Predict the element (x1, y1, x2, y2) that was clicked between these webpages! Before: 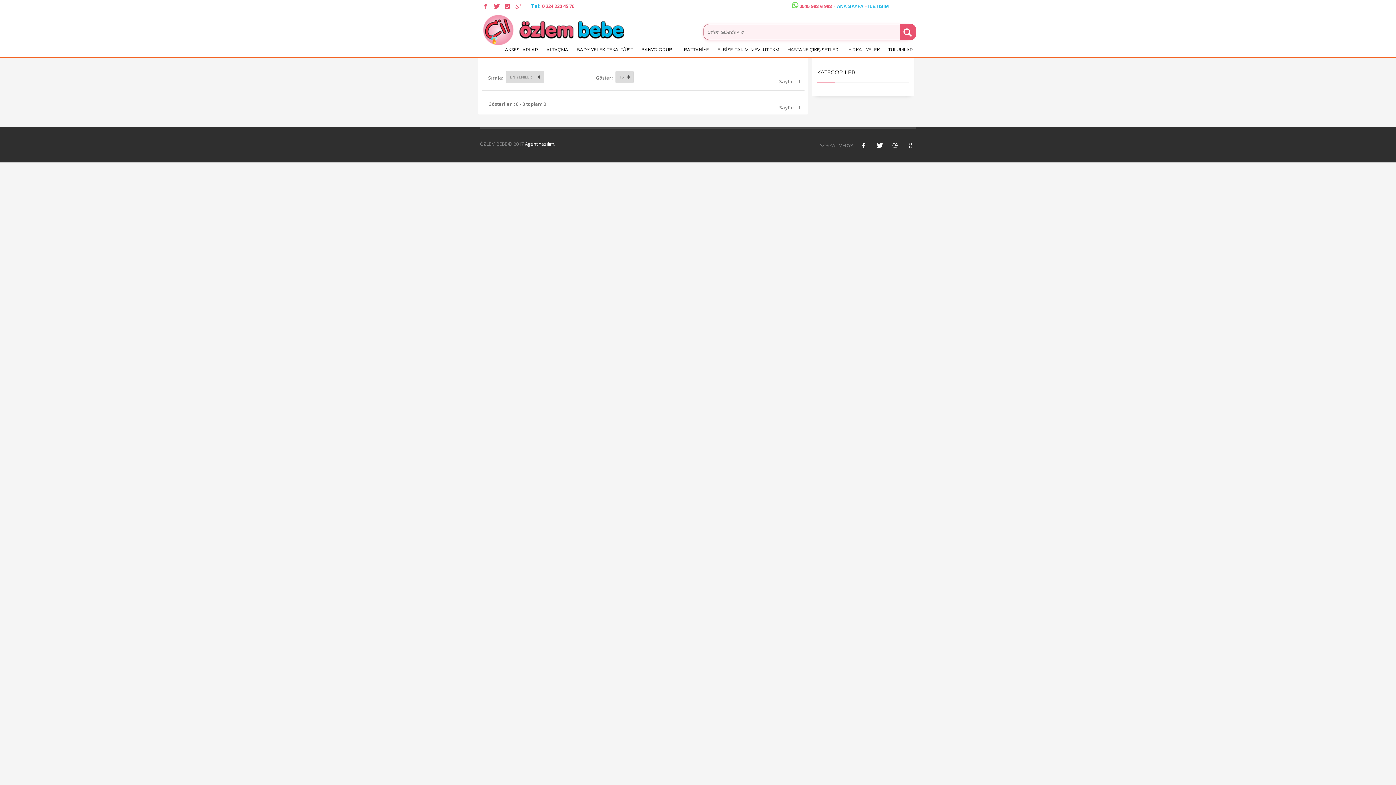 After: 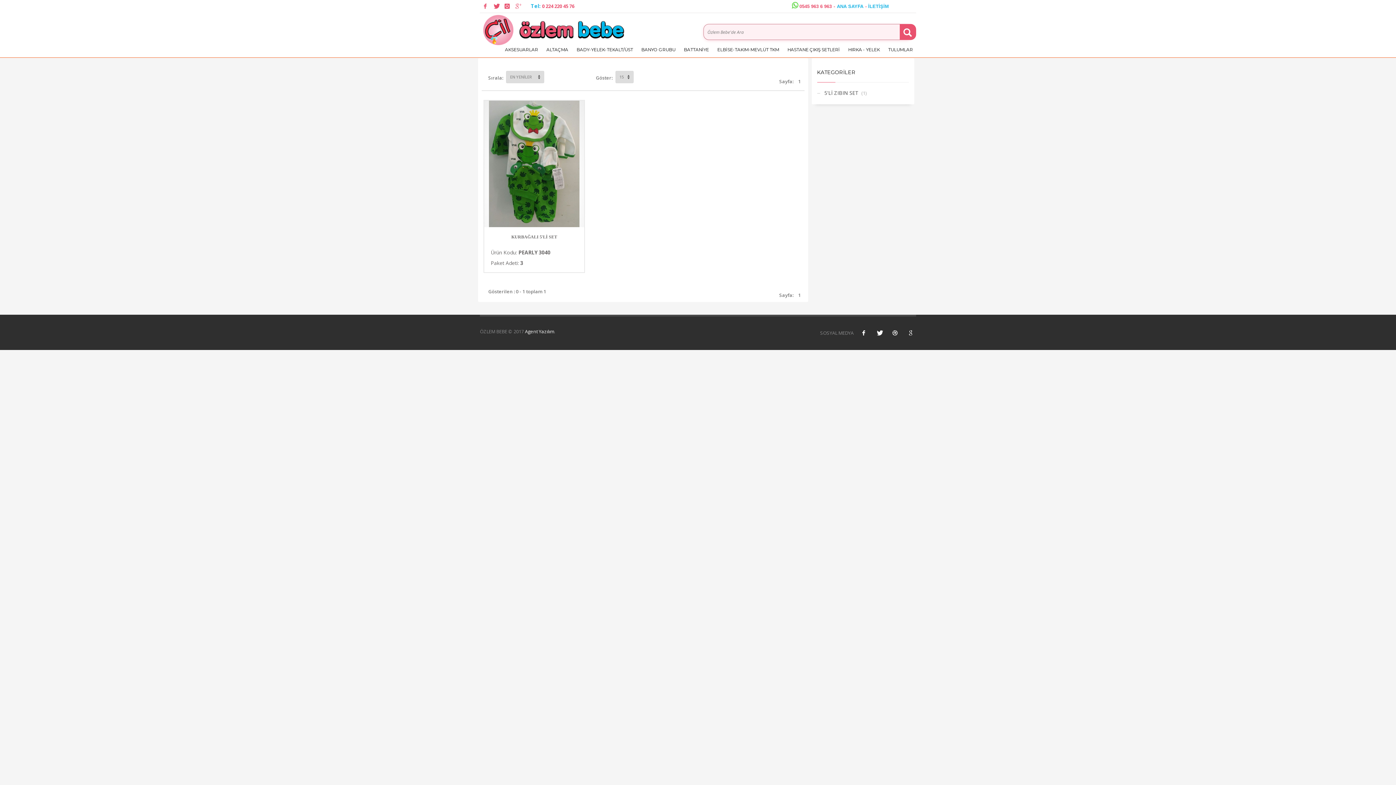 Action: bbox: (784, 45, 843, 53) label: HASTANE ÇIKIŞ SETLERİ